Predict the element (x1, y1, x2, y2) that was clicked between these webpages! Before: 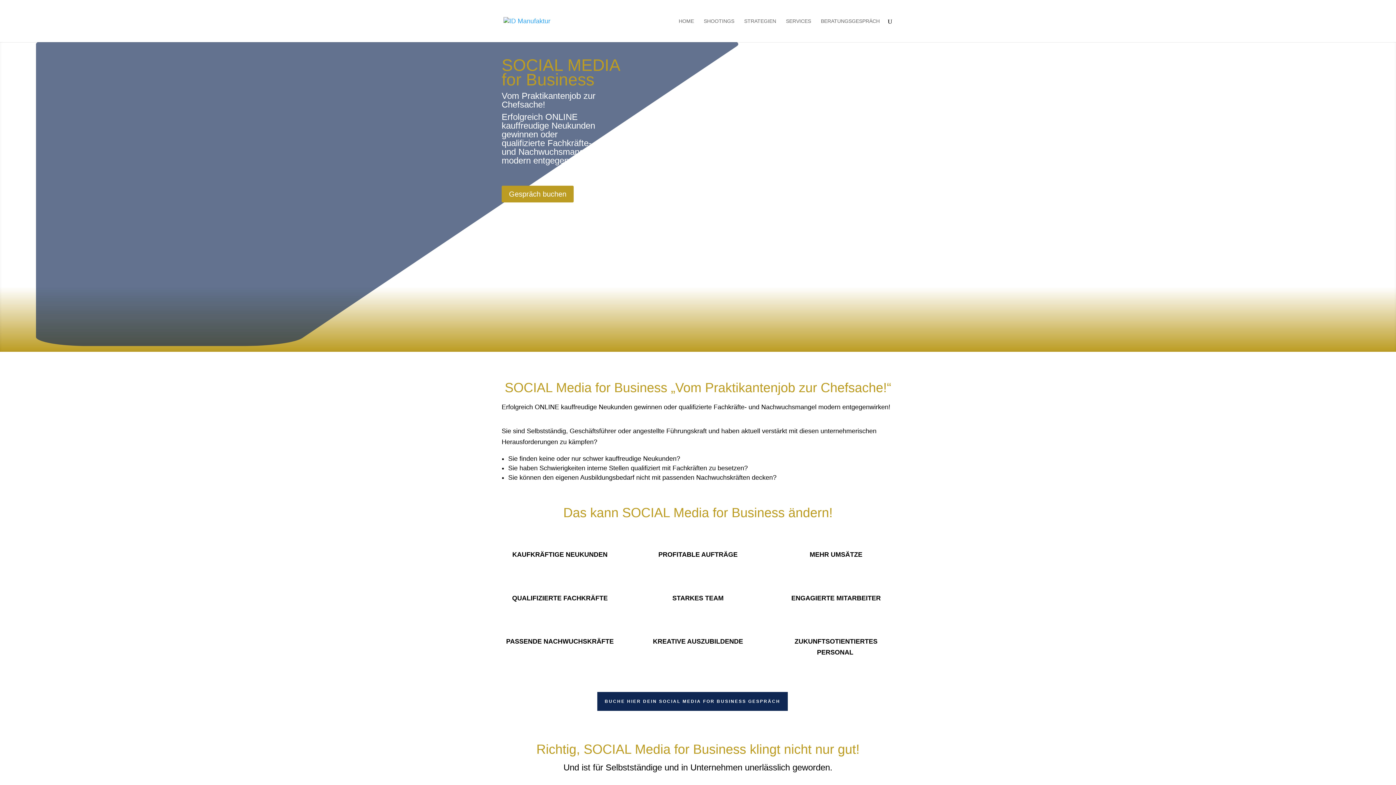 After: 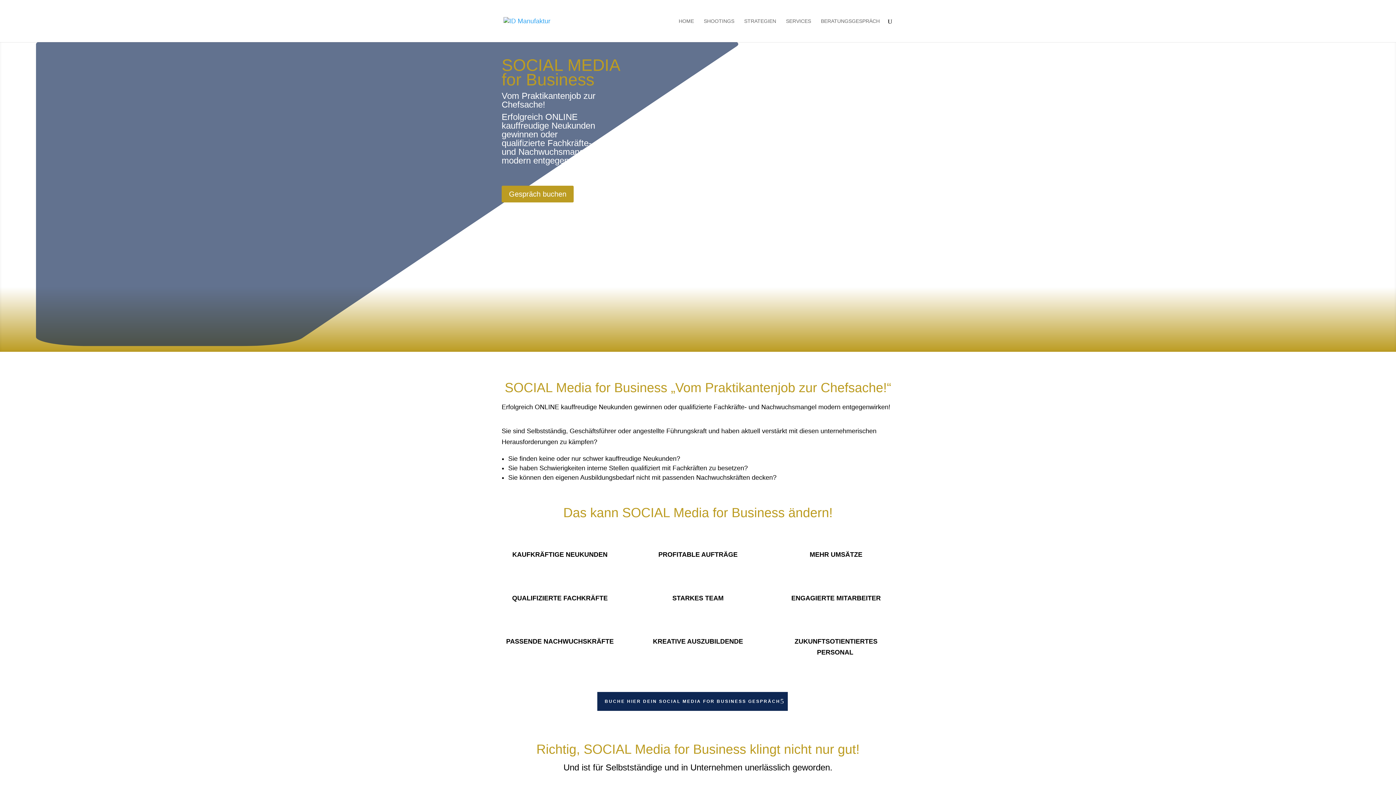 Action: label: BUCHE HIER DEIN SOCIAL MEDIA FOR BUSINESS GESPRÄCH bbox: (597, 692, 787, 711)